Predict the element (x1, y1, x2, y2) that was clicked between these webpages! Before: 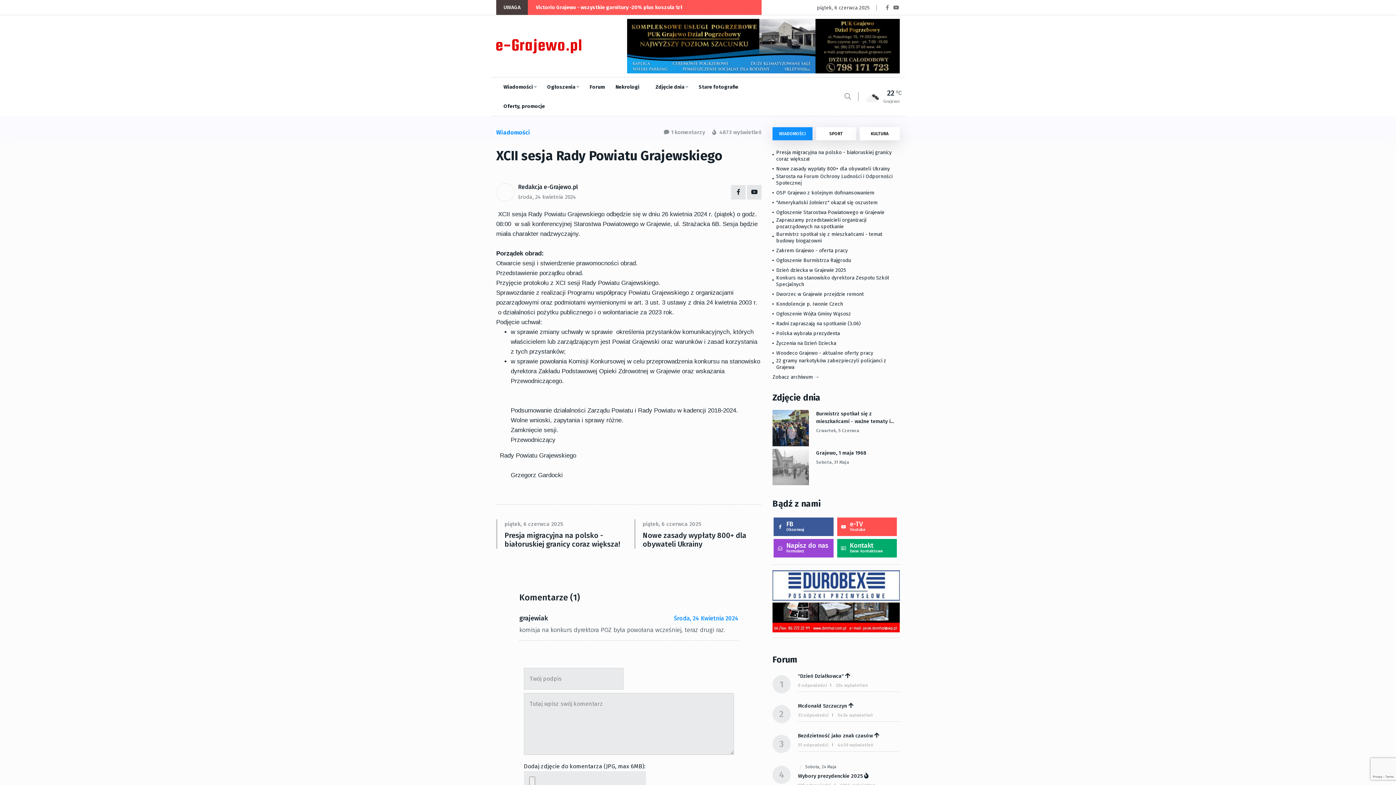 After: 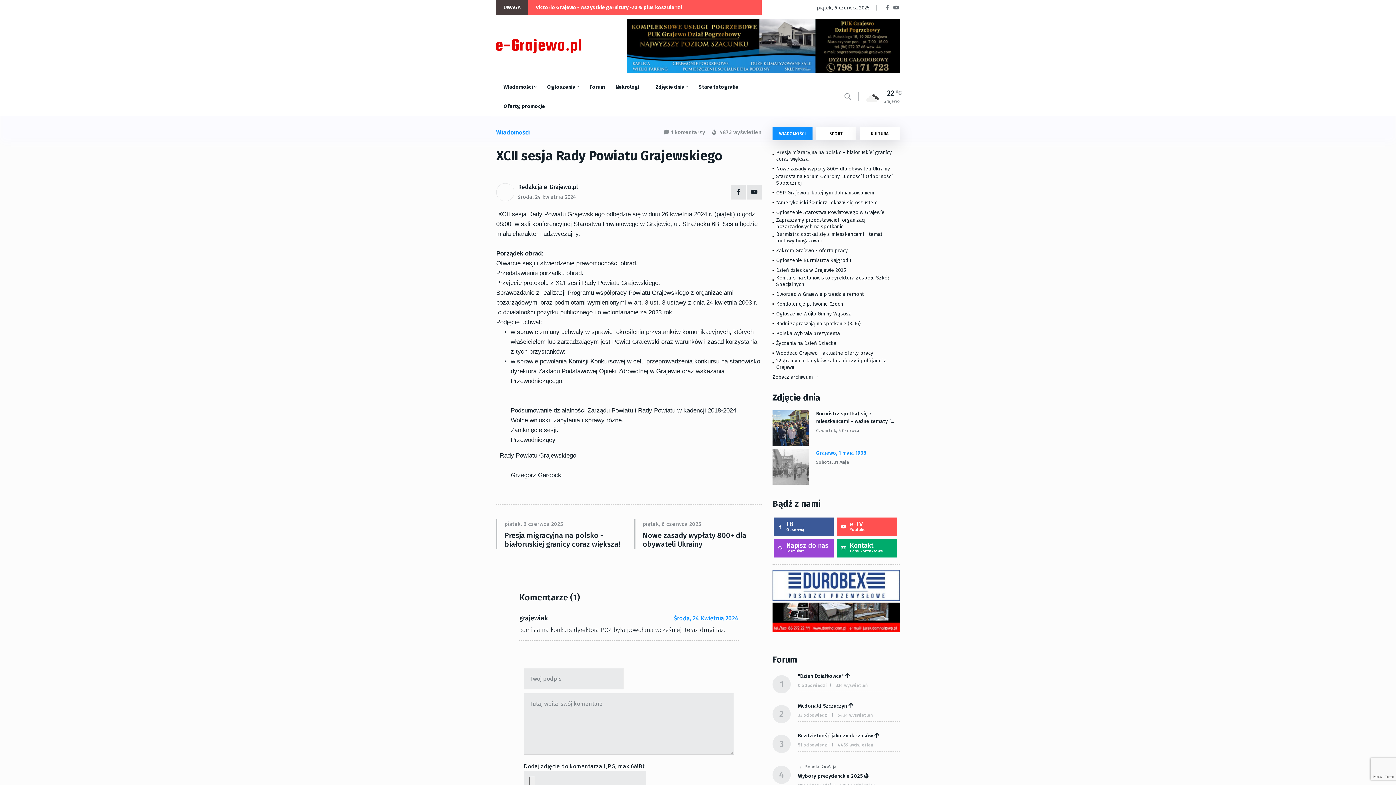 Action: bbox: (816, 449, 866, 457) label: Grajewo, 1 maja 1968